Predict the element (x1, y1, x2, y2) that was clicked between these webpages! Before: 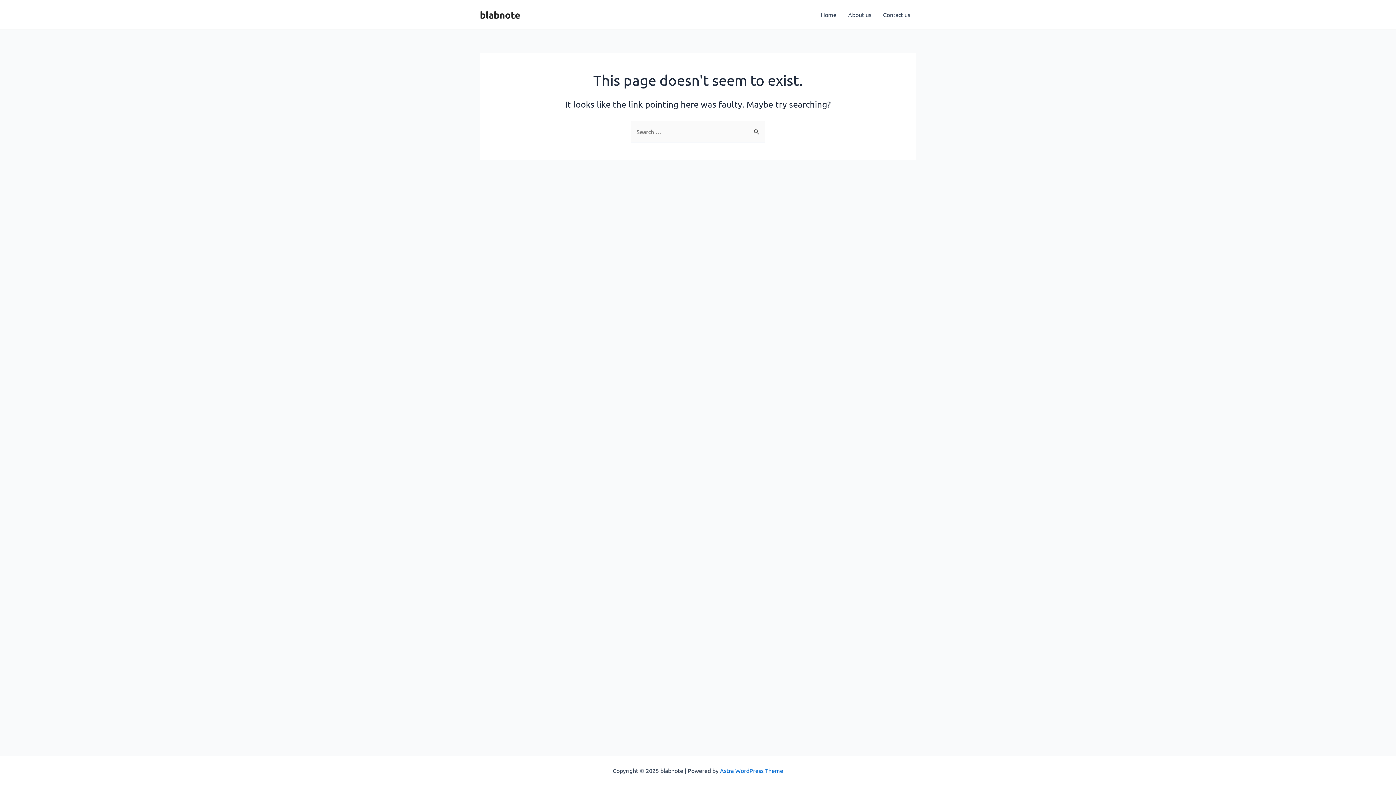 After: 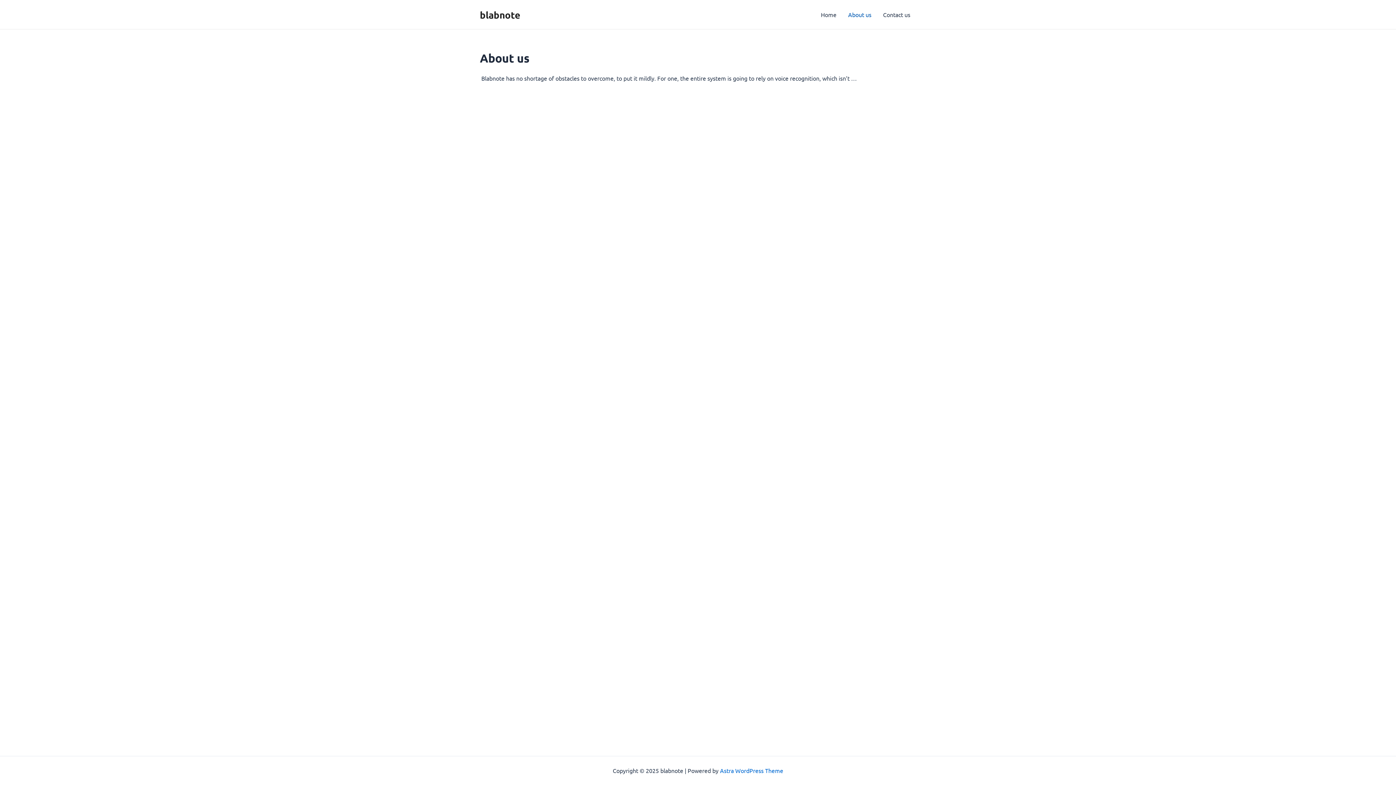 Action: bbox: (842, 0, 877, 29) label: About us